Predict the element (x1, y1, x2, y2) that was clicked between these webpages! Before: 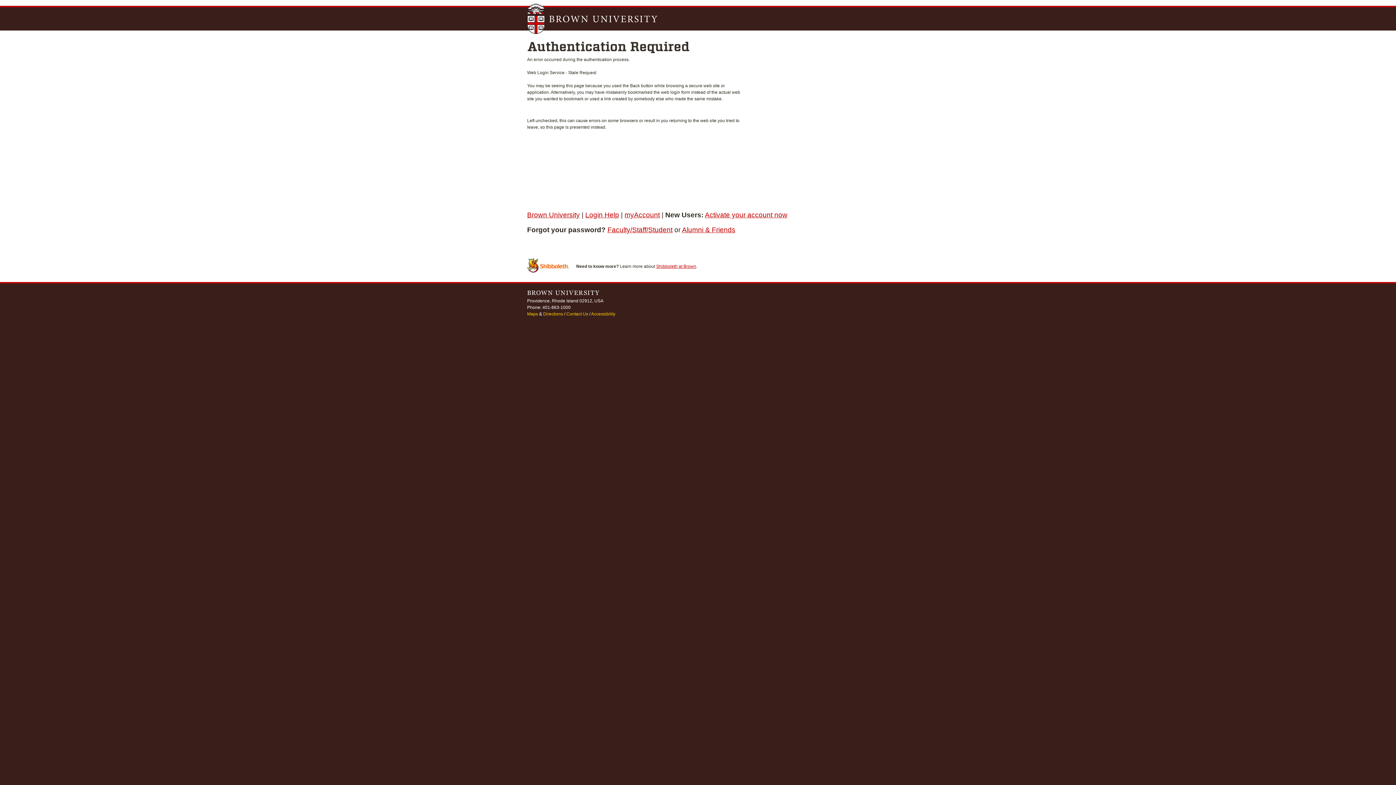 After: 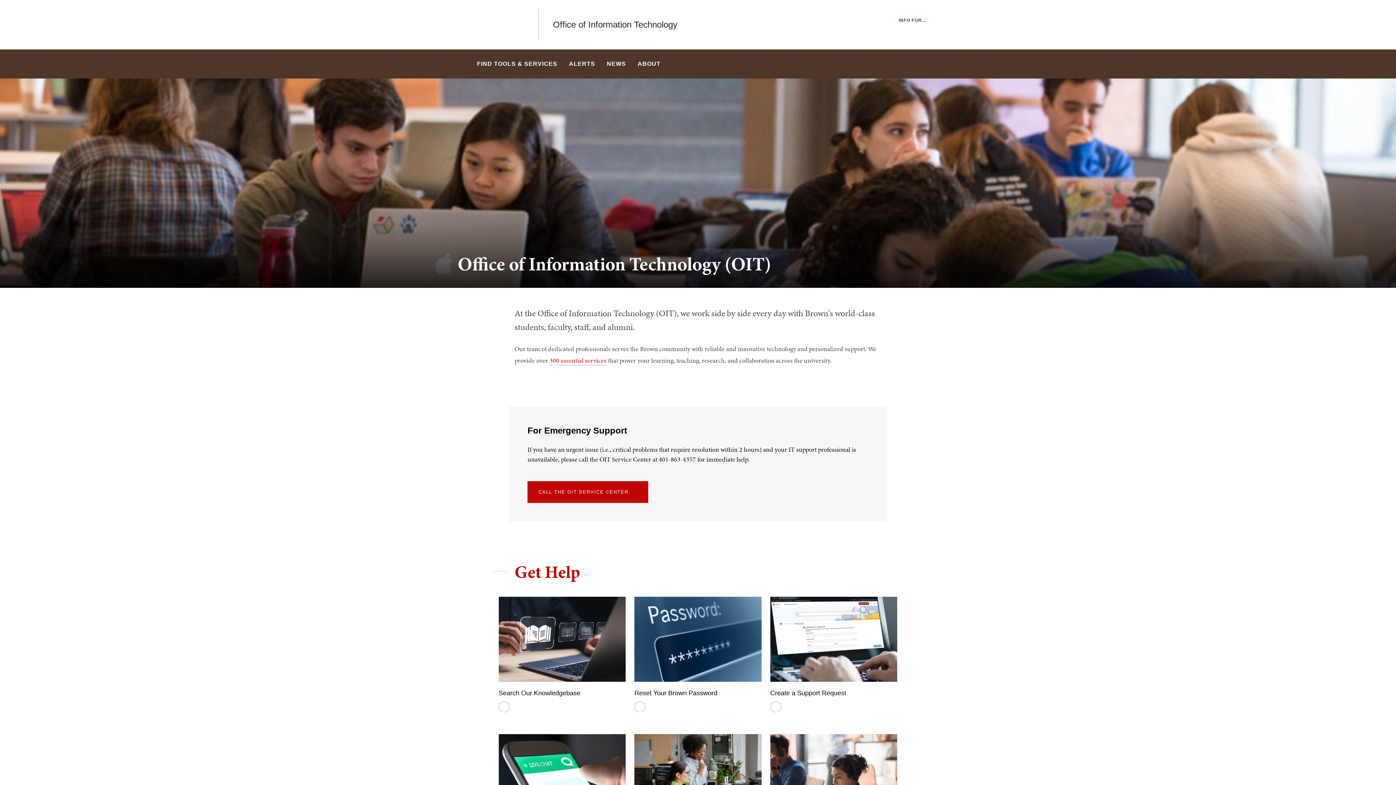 Action: bbox: (585, 211, 619, 218) label: Login Help